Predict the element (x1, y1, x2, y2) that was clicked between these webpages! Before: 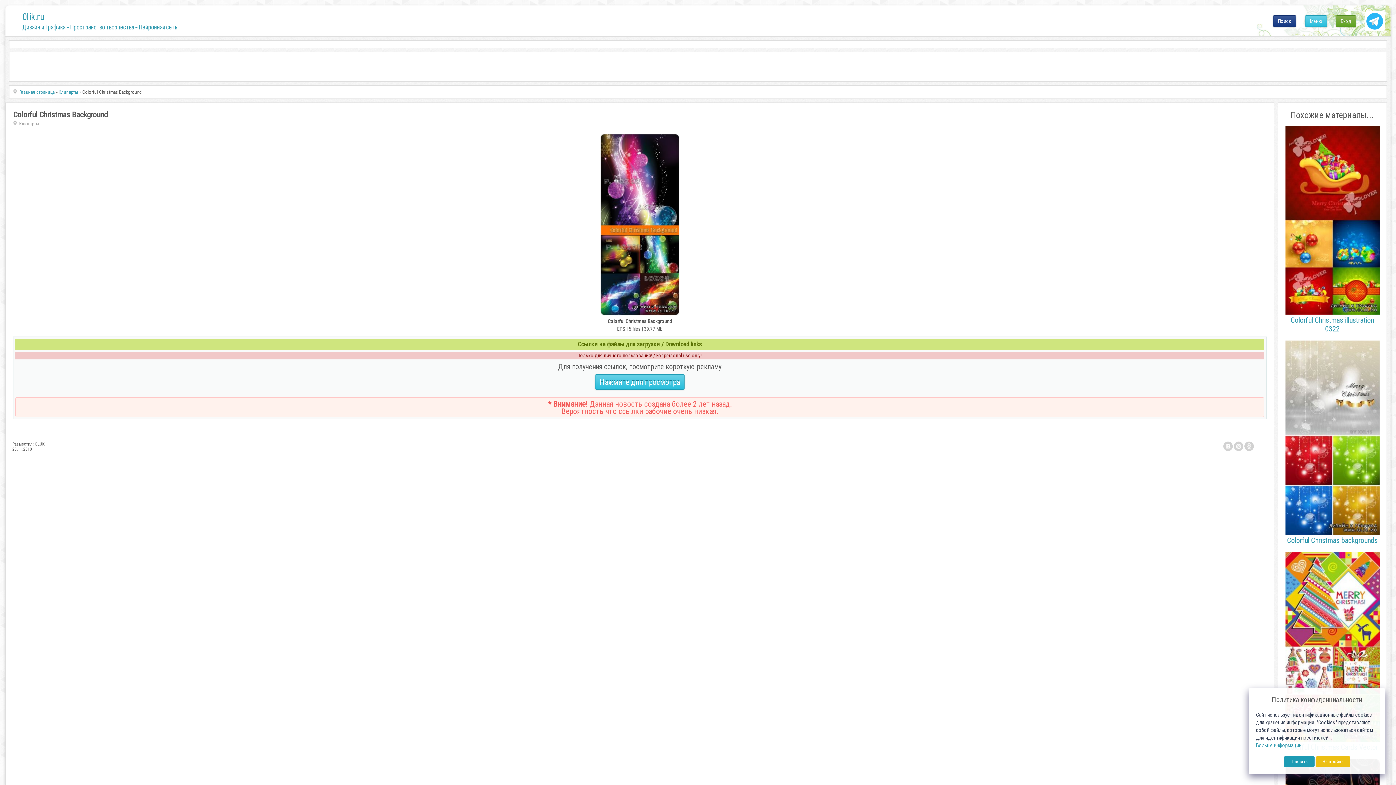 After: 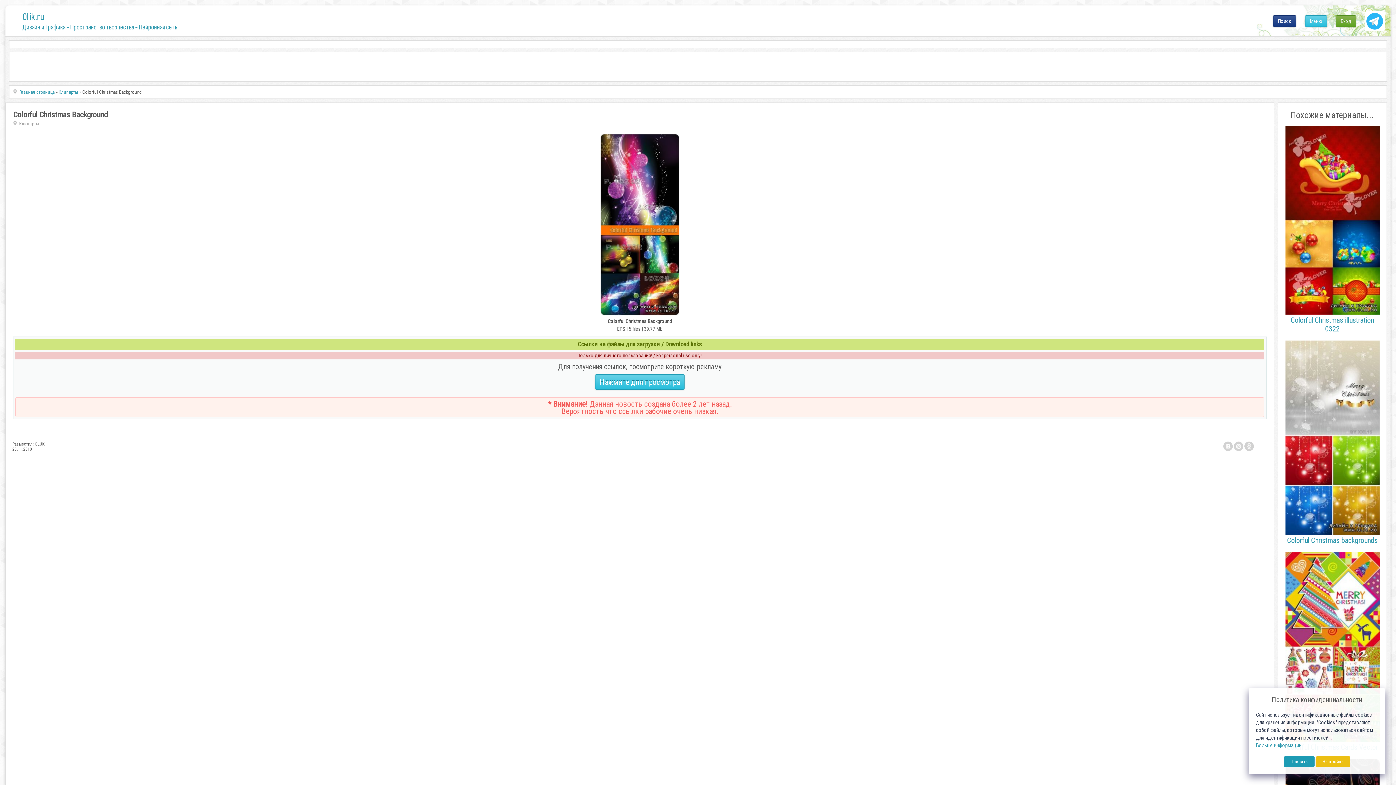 Action: bbox: (1362, 5, 1387, 38)